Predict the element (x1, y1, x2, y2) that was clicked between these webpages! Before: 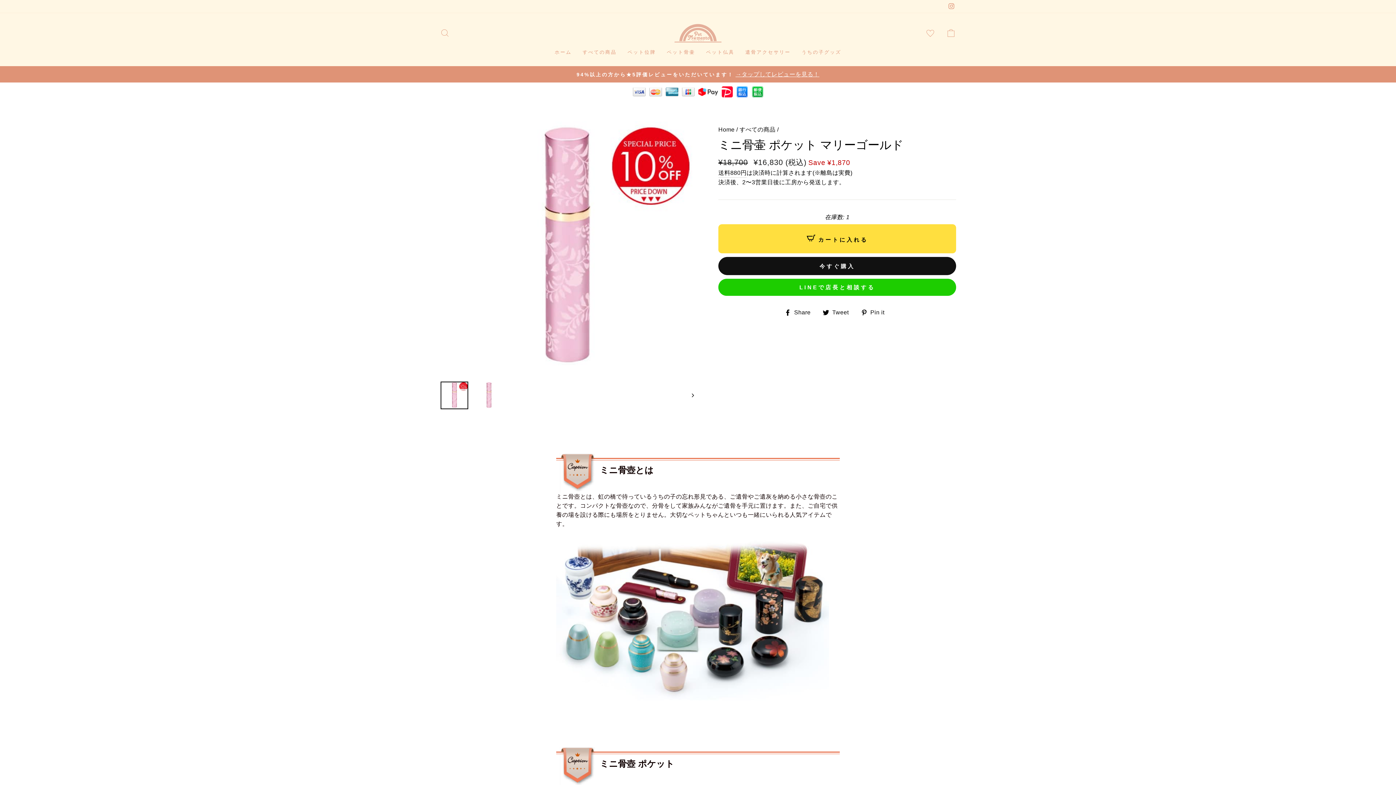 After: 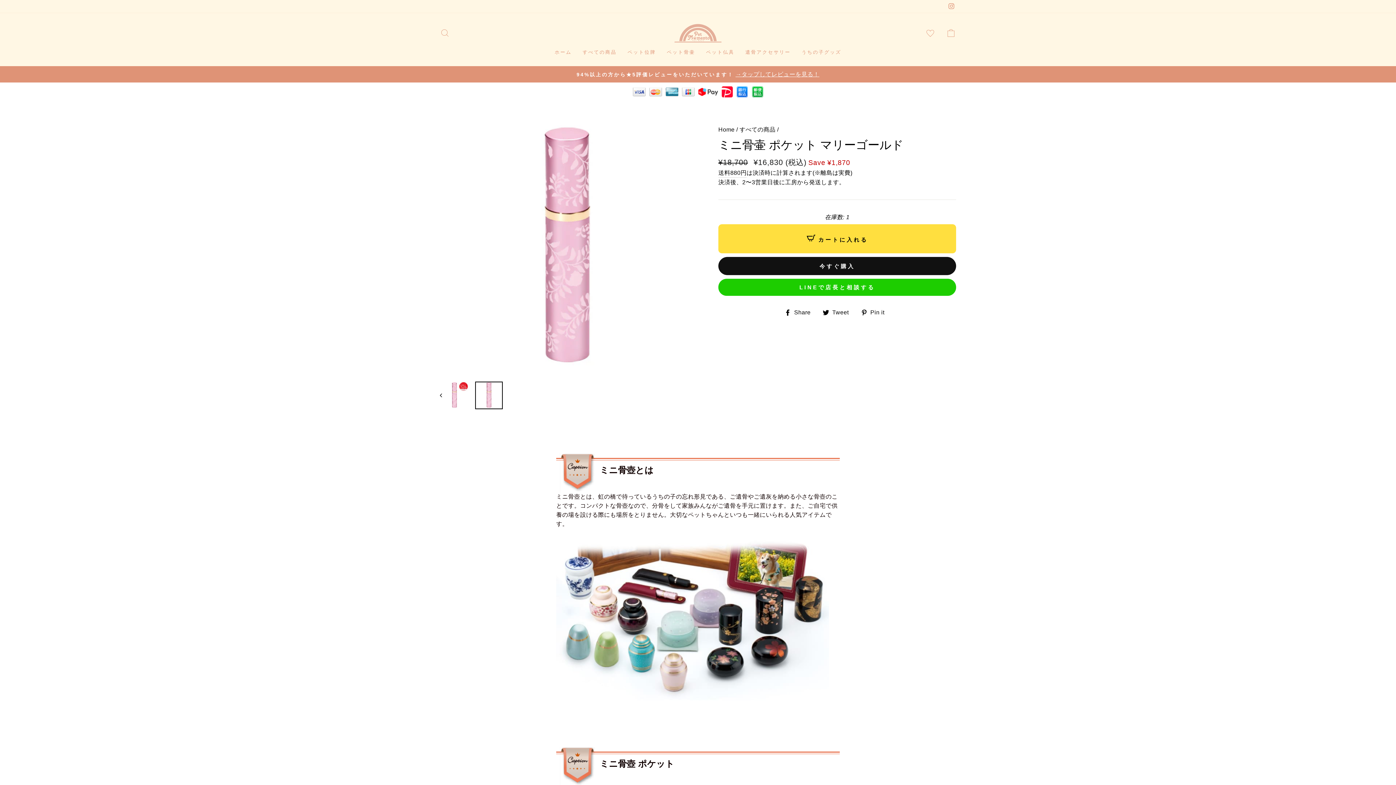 Action: bbox: (685, 380, 694, 410)